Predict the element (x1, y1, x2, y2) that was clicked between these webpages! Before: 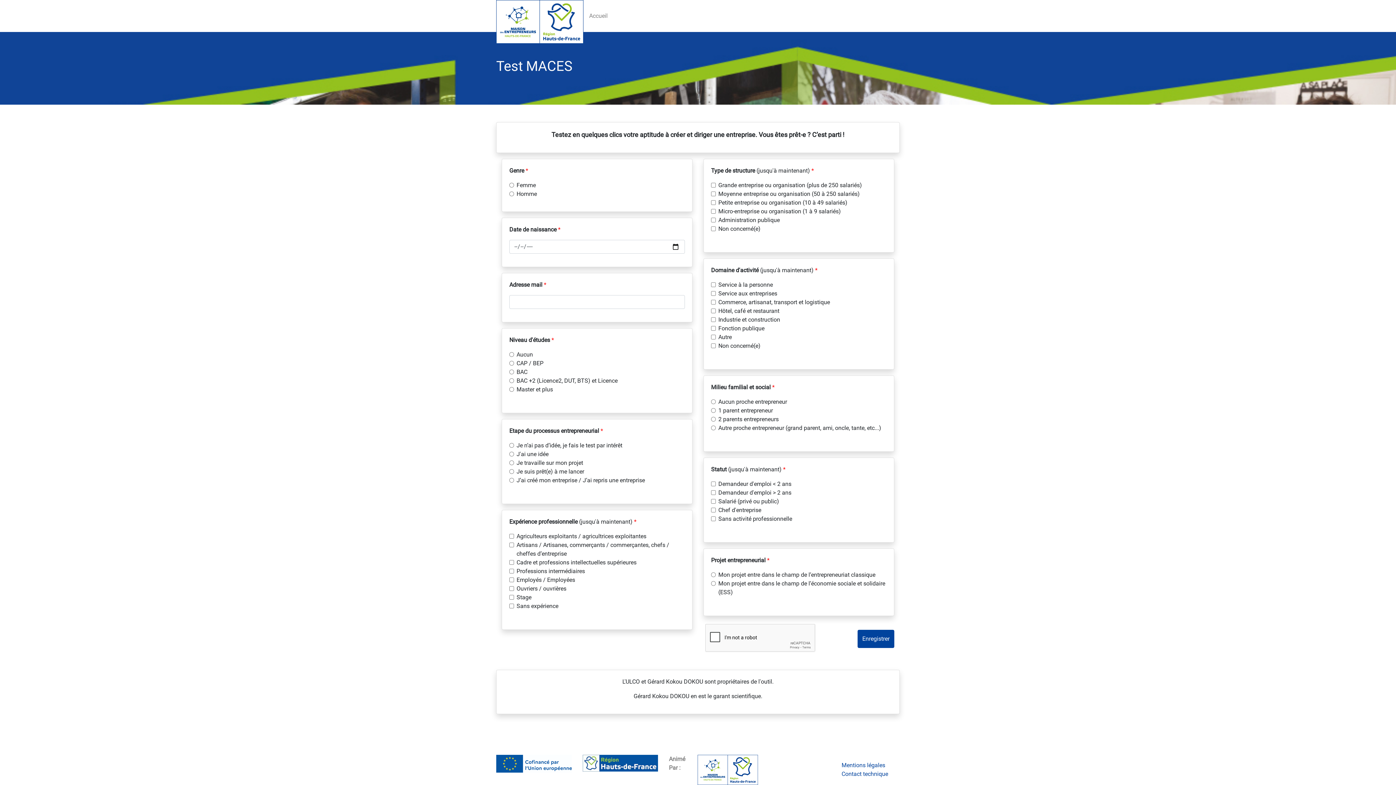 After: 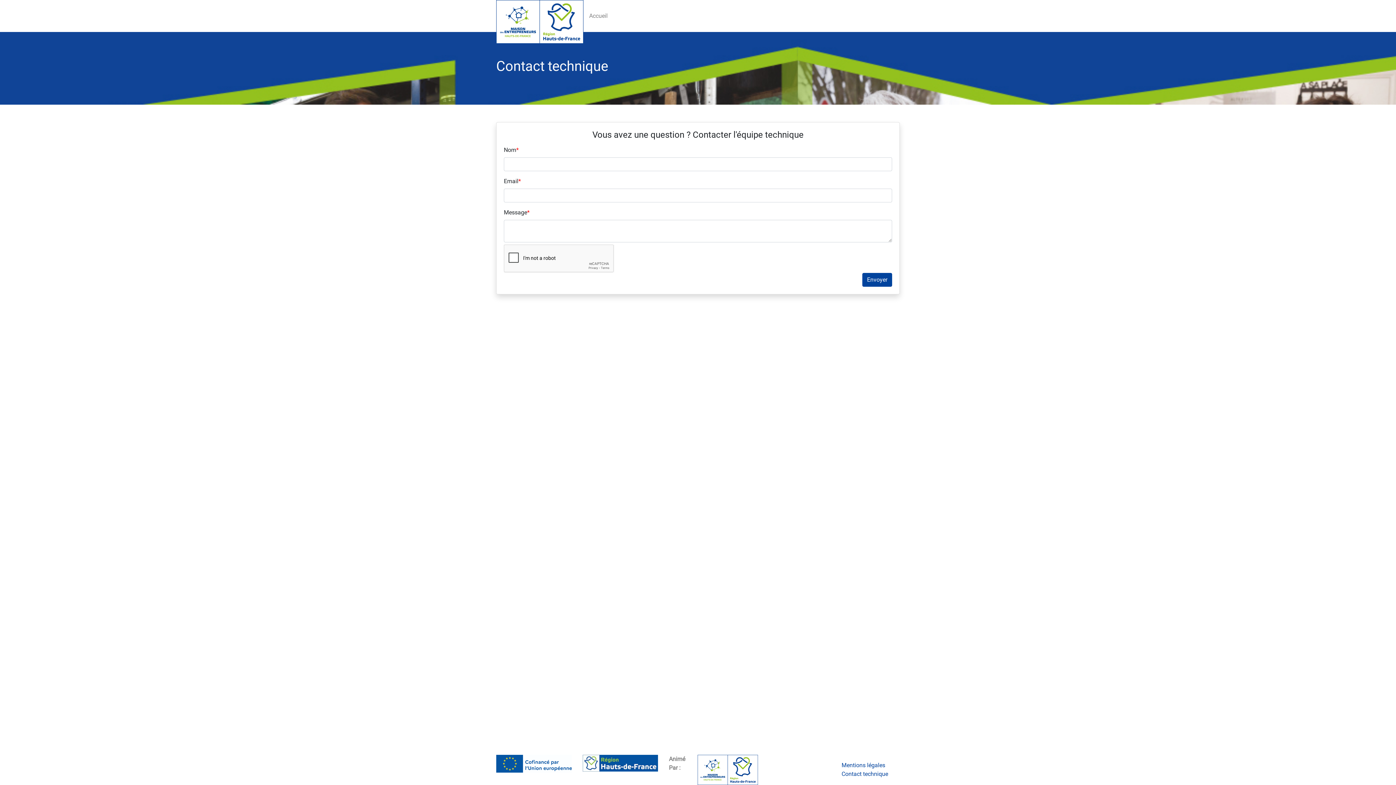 Action: label: Contact technique bbox: (841, 770, 900, 779)